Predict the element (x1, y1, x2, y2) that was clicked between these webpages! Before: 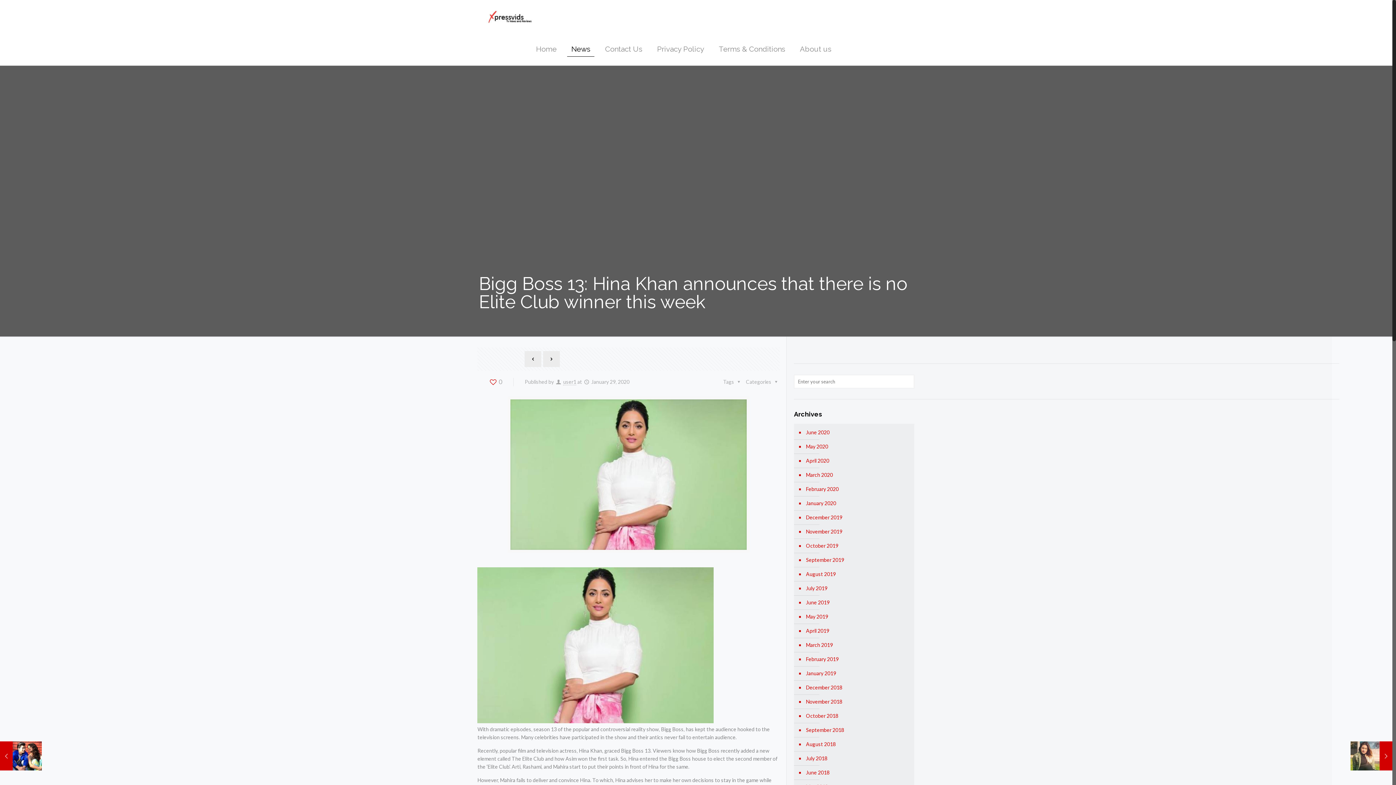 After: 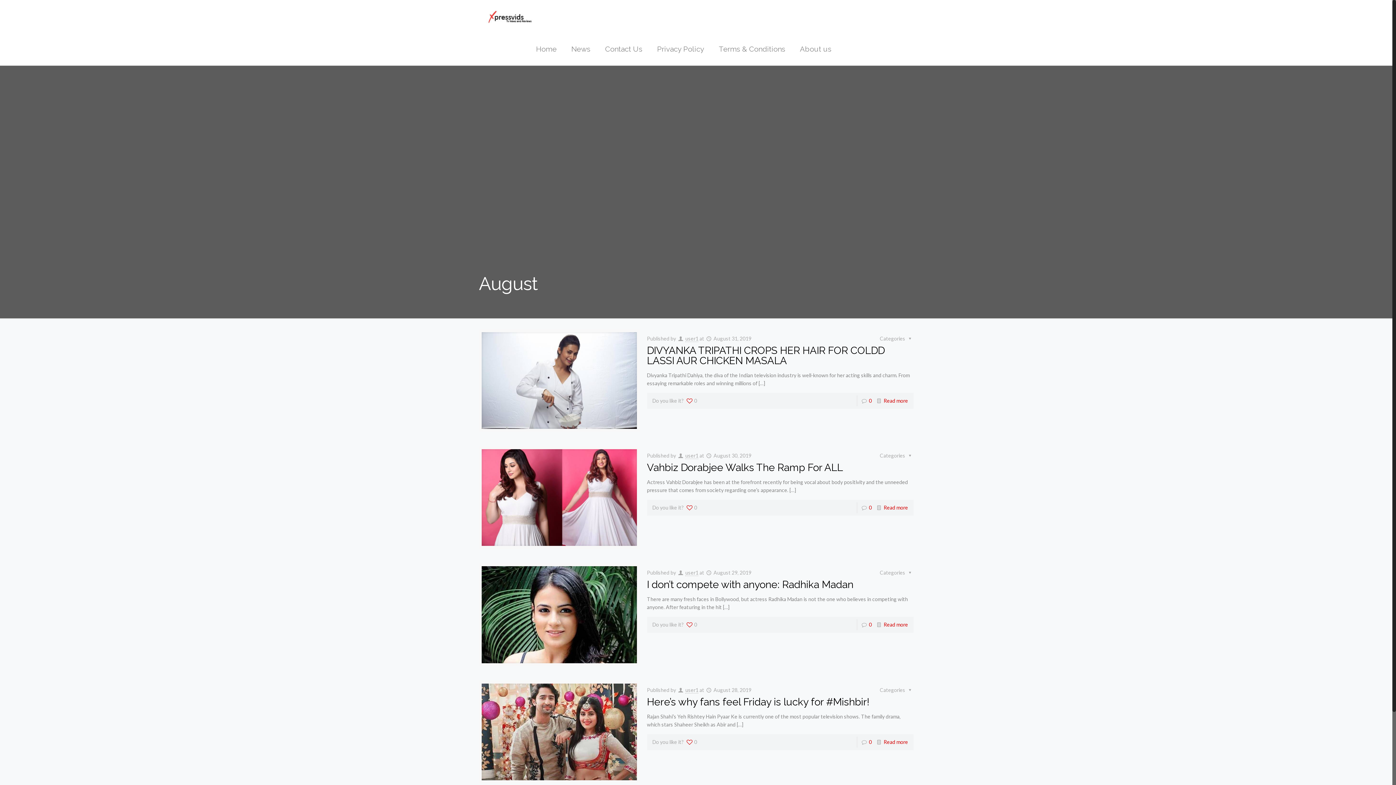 Action: label: August 2019 bbox: (805, 567, 910, 581)